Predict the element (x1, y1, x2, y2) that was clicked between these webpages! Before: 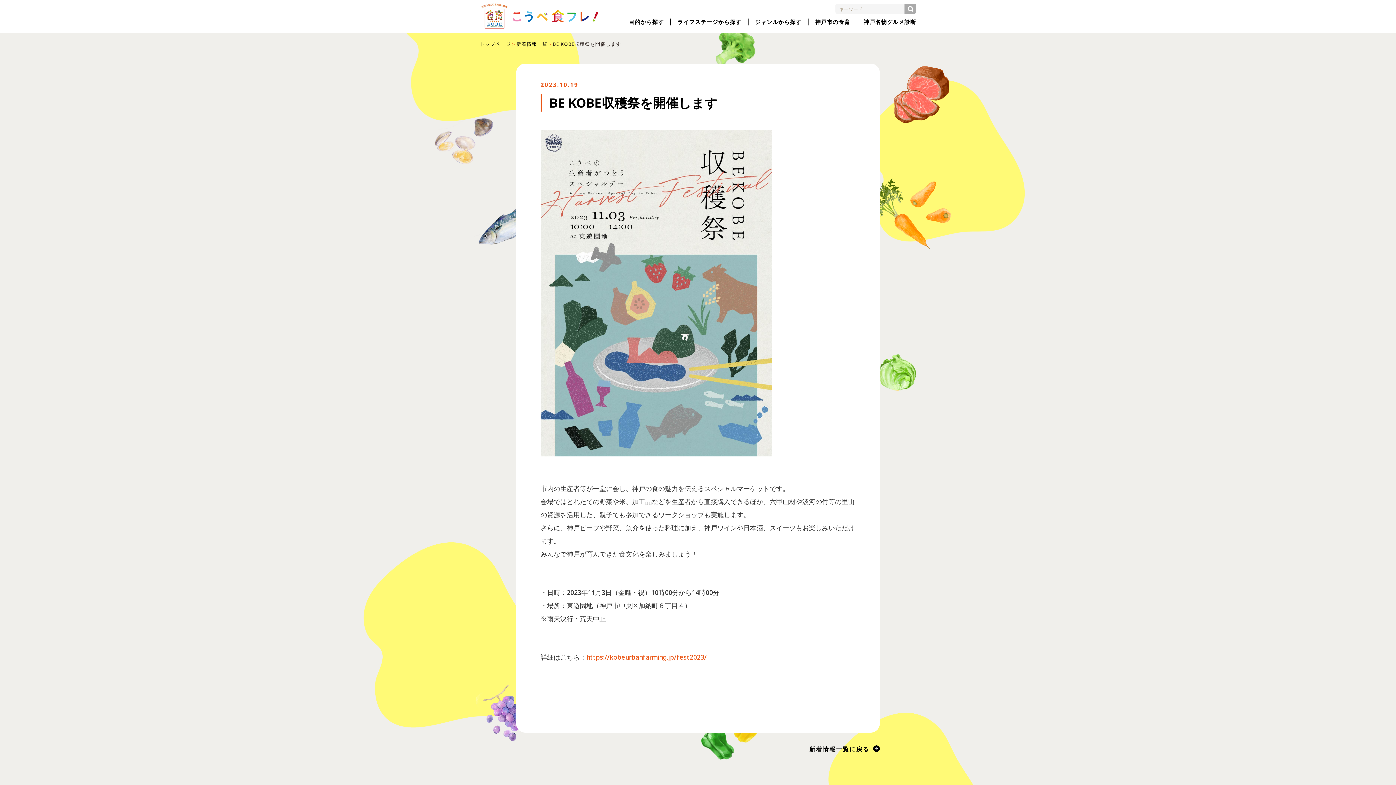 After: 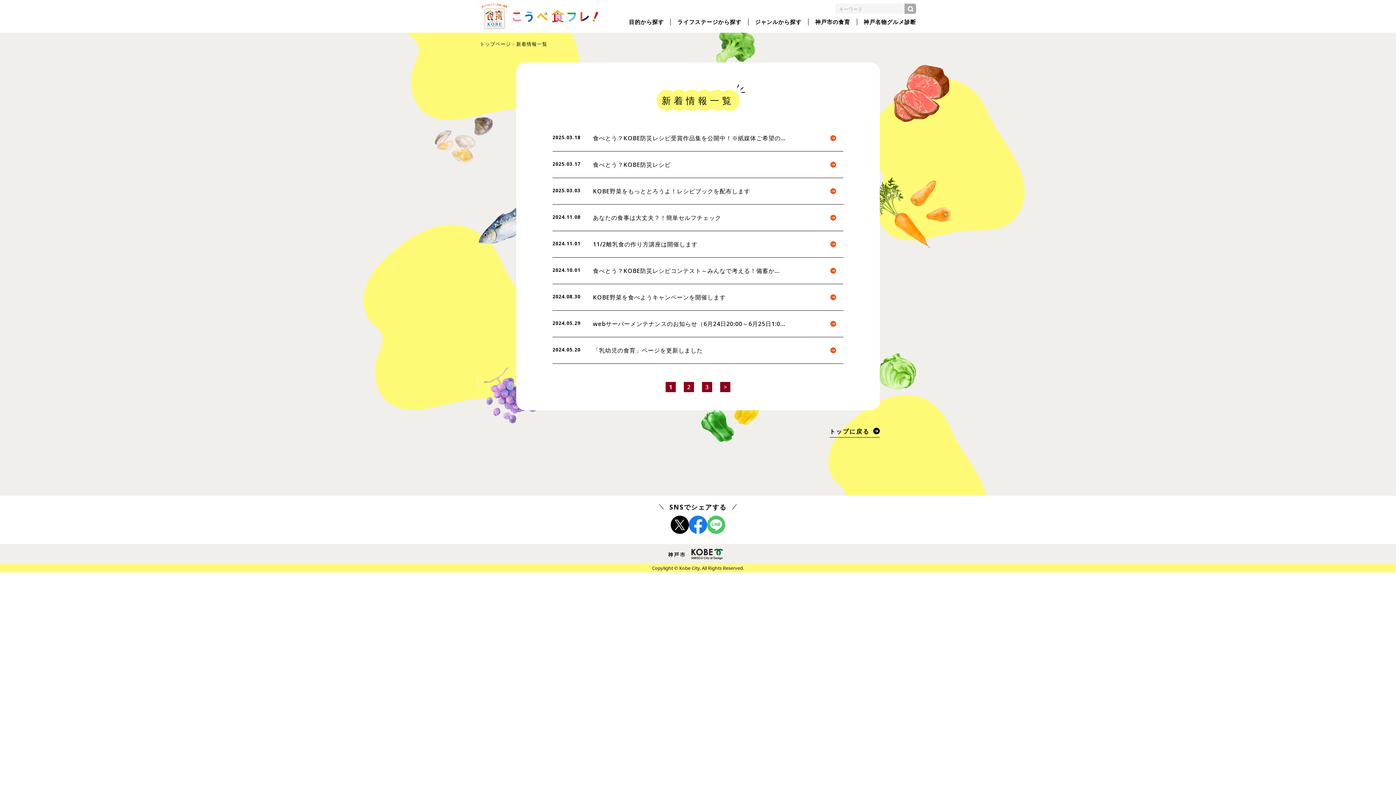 Action: label: 新着情報一覧に戻る bbox: (809, 745, 880, 753)